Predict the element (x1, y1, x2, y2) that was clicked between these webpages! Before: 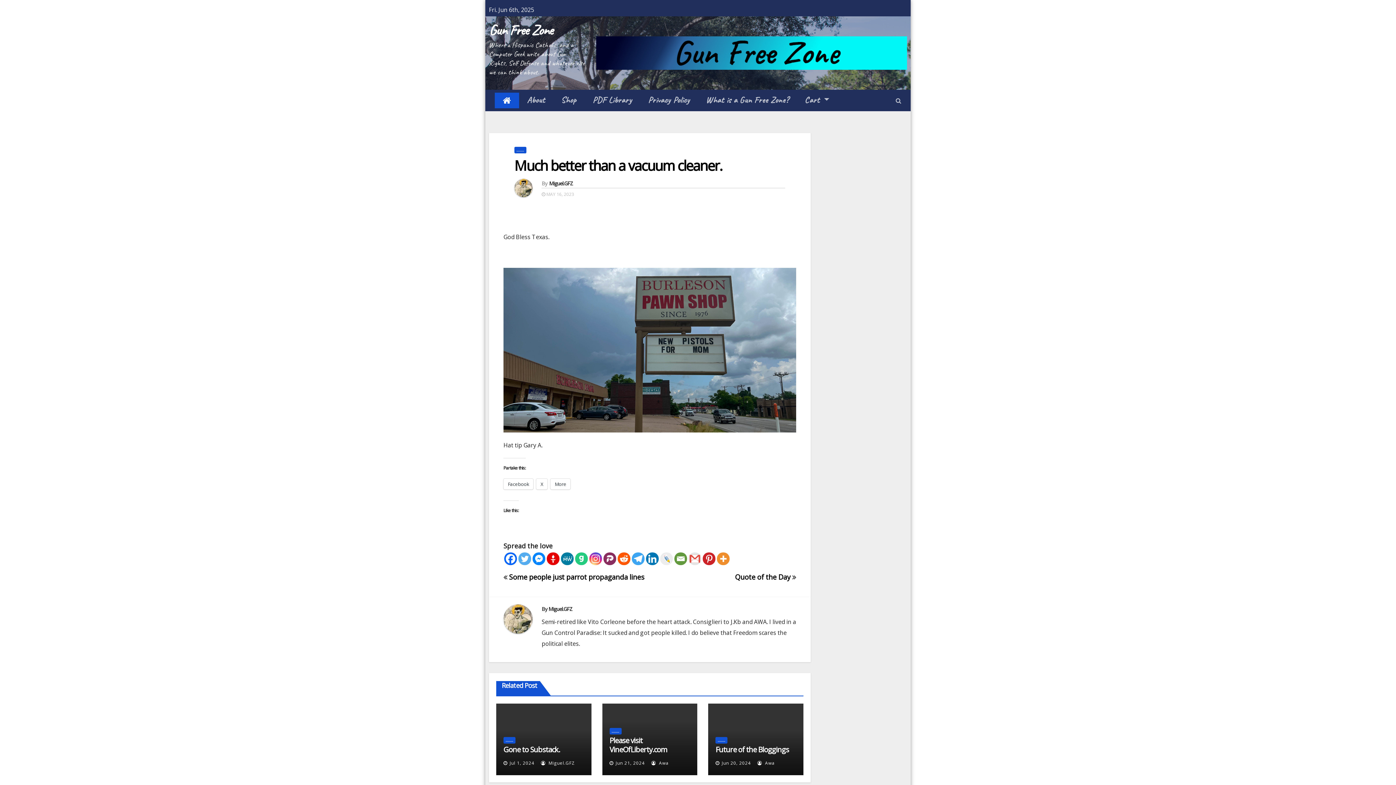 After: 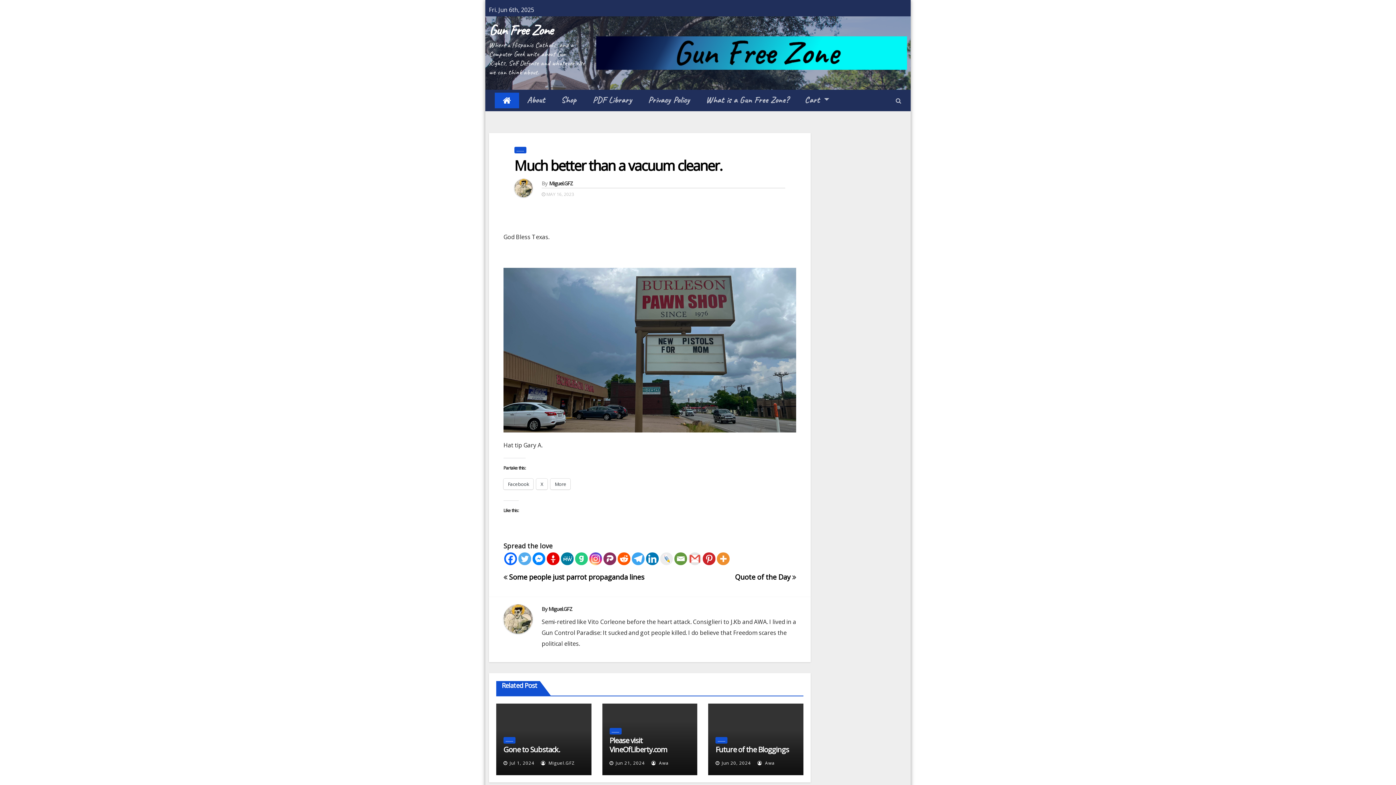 Action: bbox: (688, 552, 701, 565) label: Gmail